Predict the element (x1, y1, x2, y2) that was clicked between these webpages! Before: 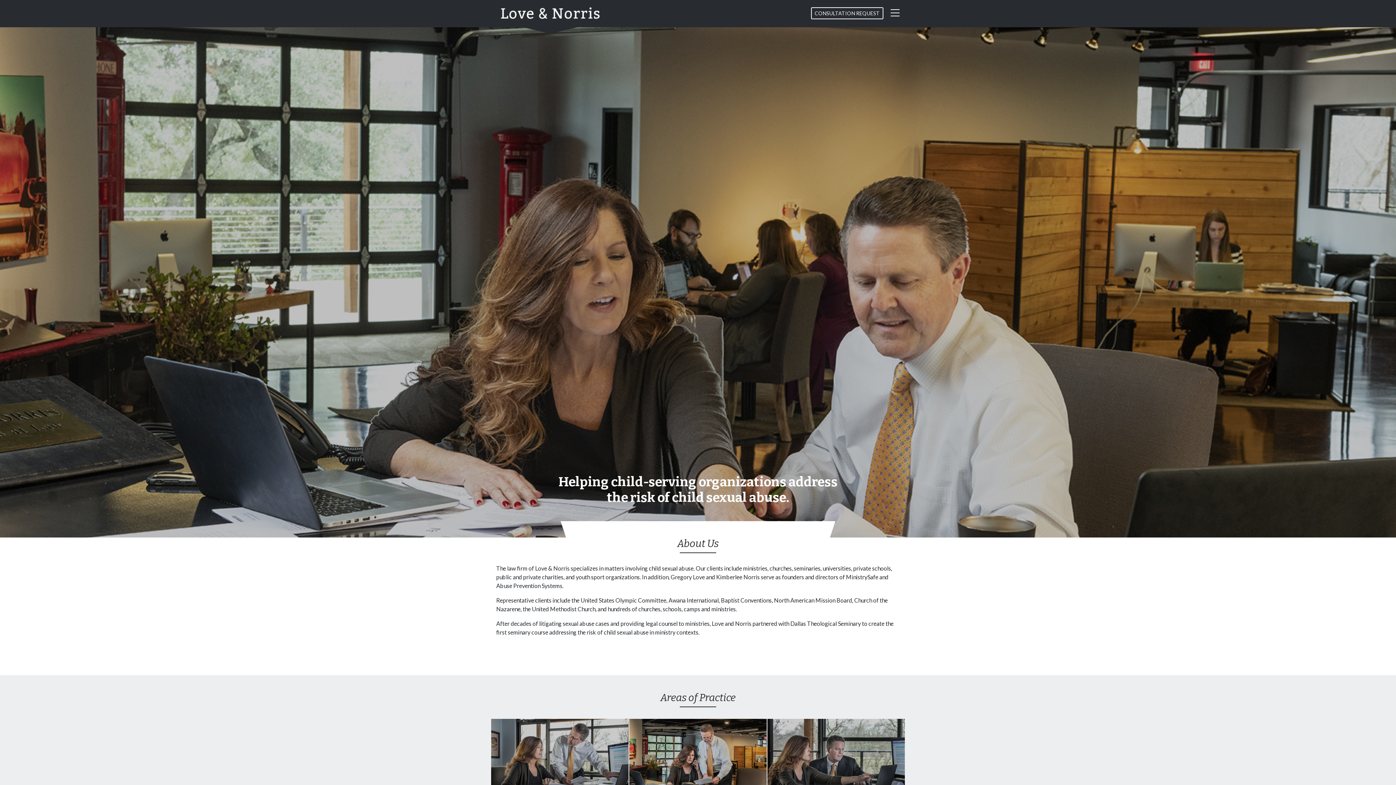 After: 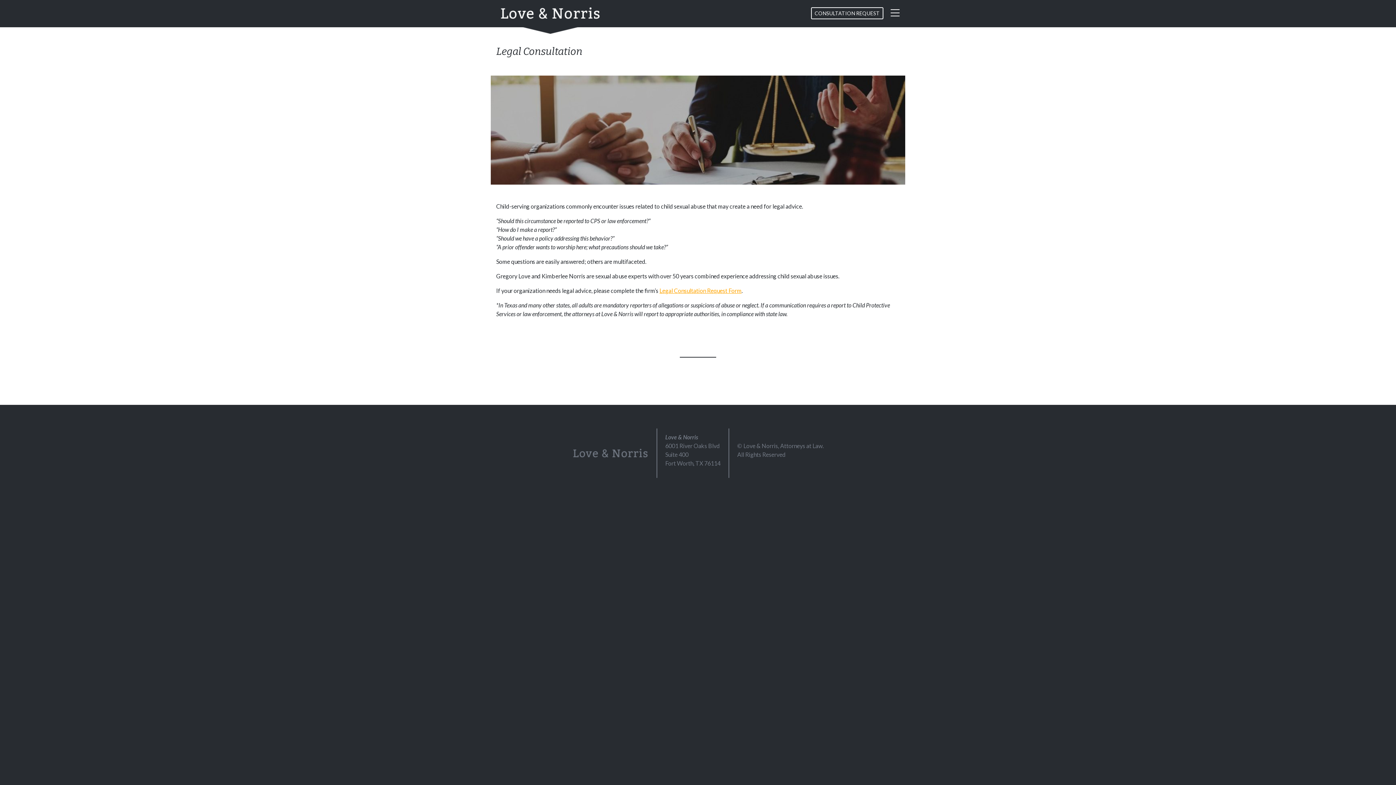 Action: bbox: (629, 760, 766, 767) label: Legal Consultation